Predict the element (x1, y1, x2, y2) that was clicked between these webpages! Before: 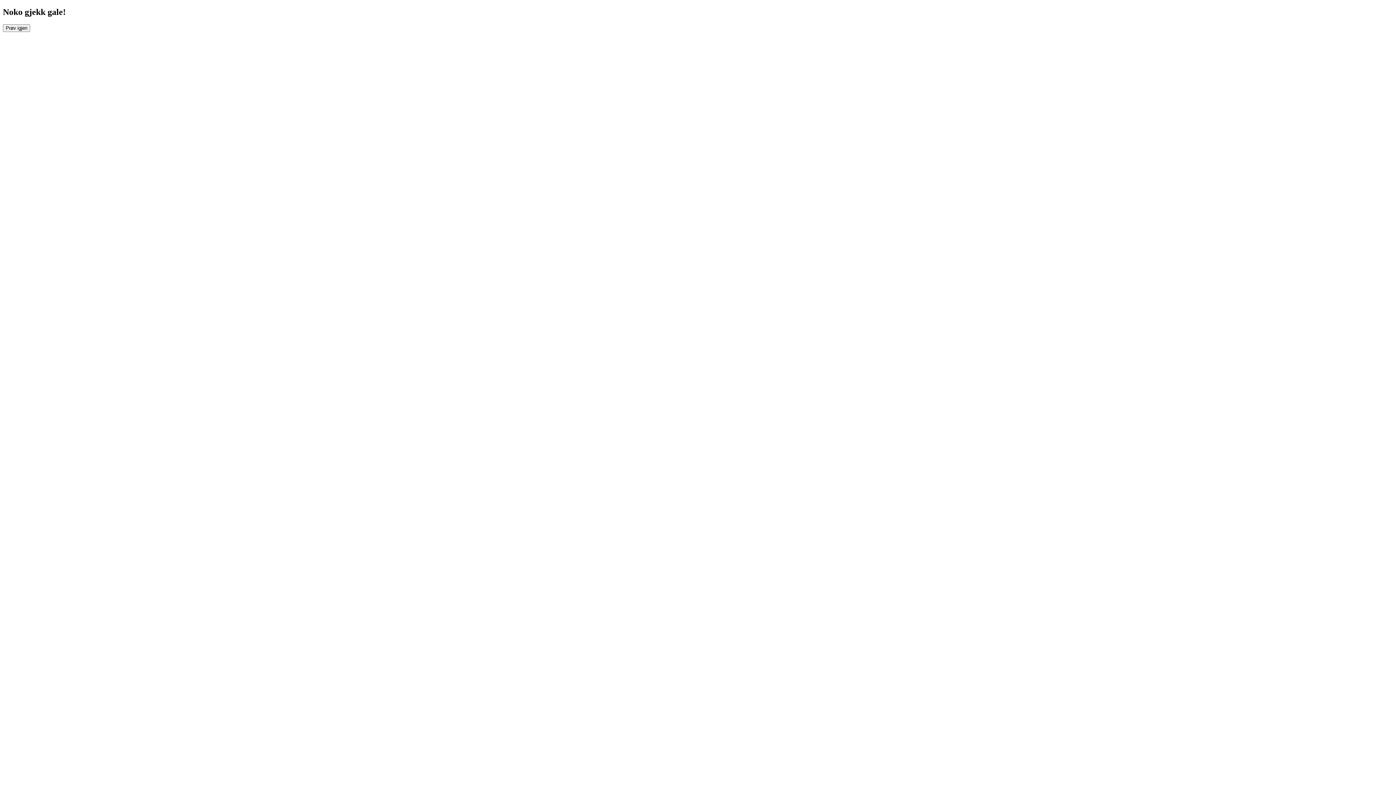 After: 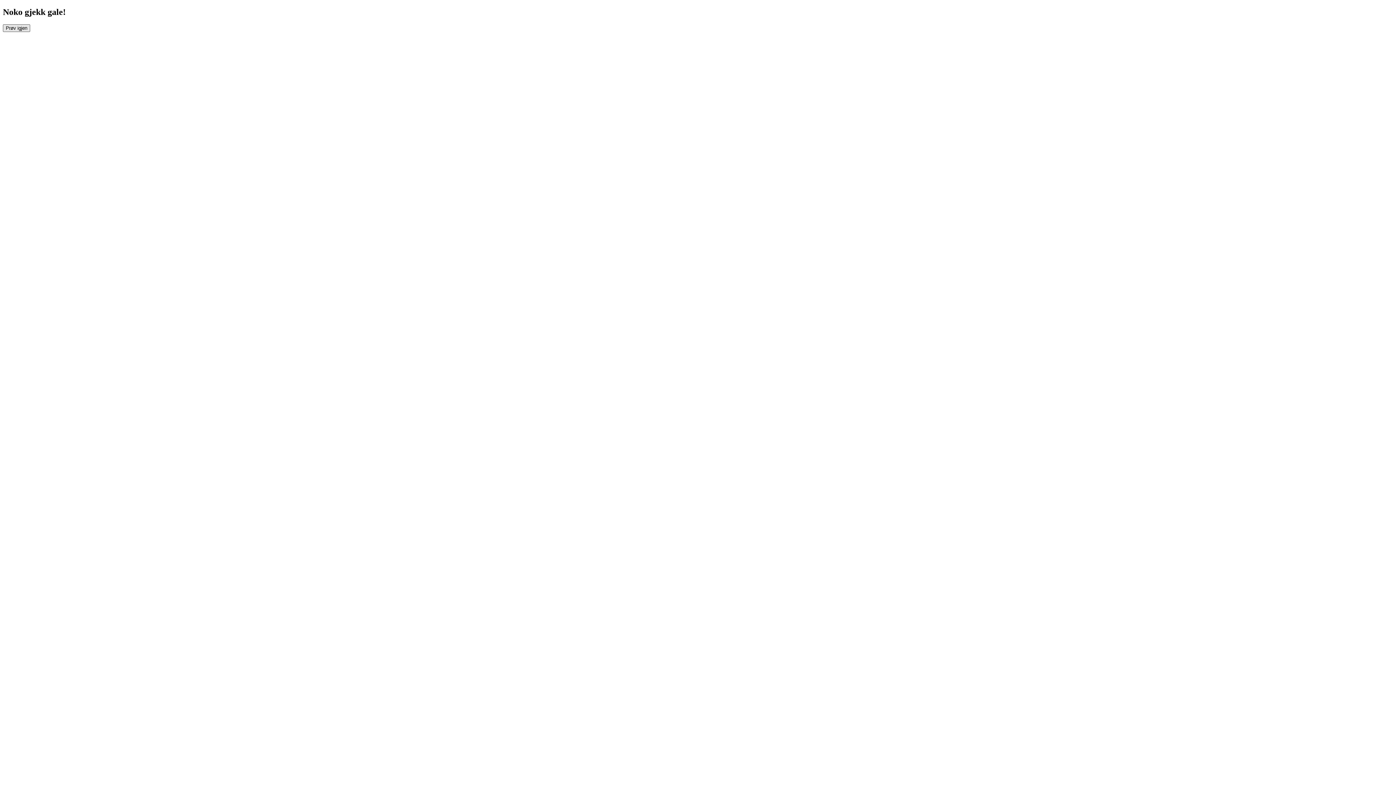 Action: label: Prøv igjen bbox: (2, 24, 30, 31)